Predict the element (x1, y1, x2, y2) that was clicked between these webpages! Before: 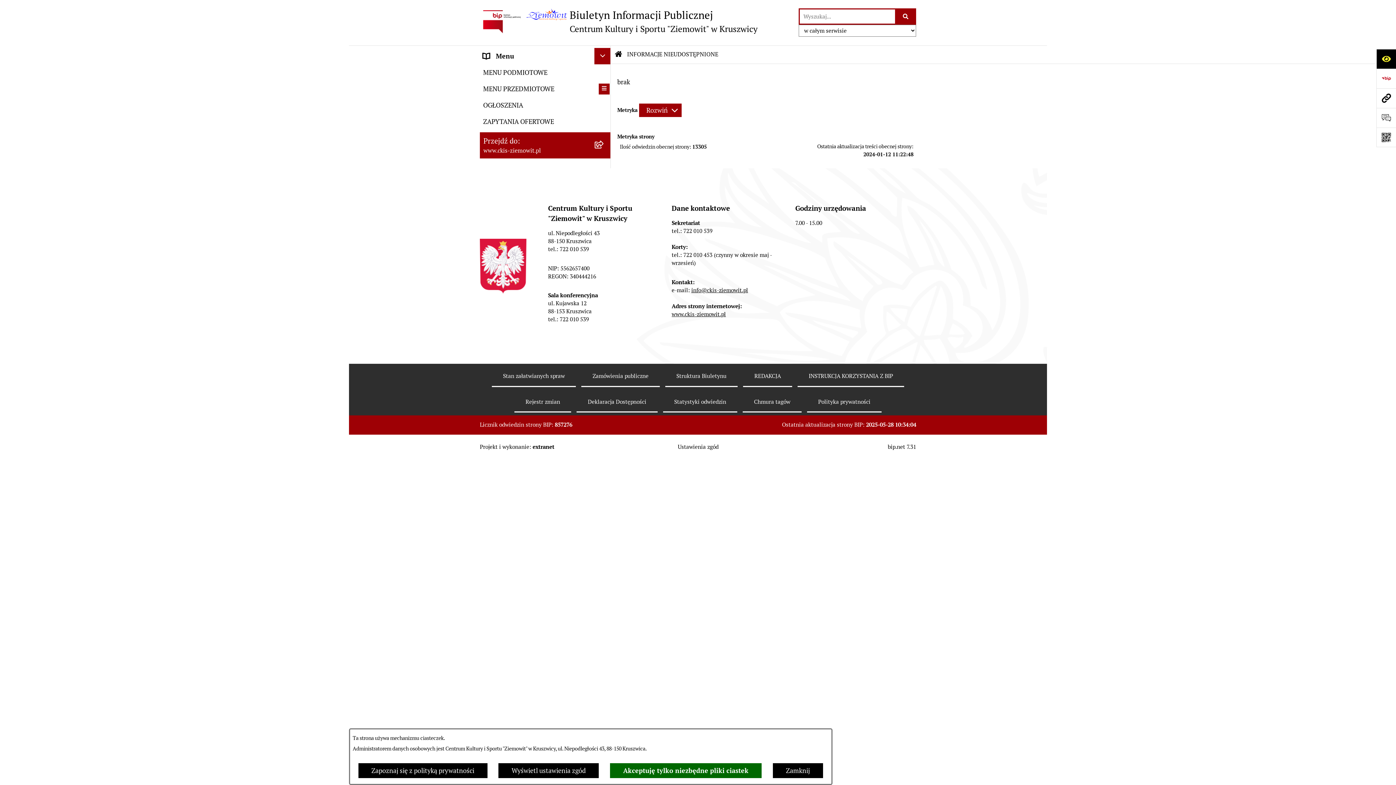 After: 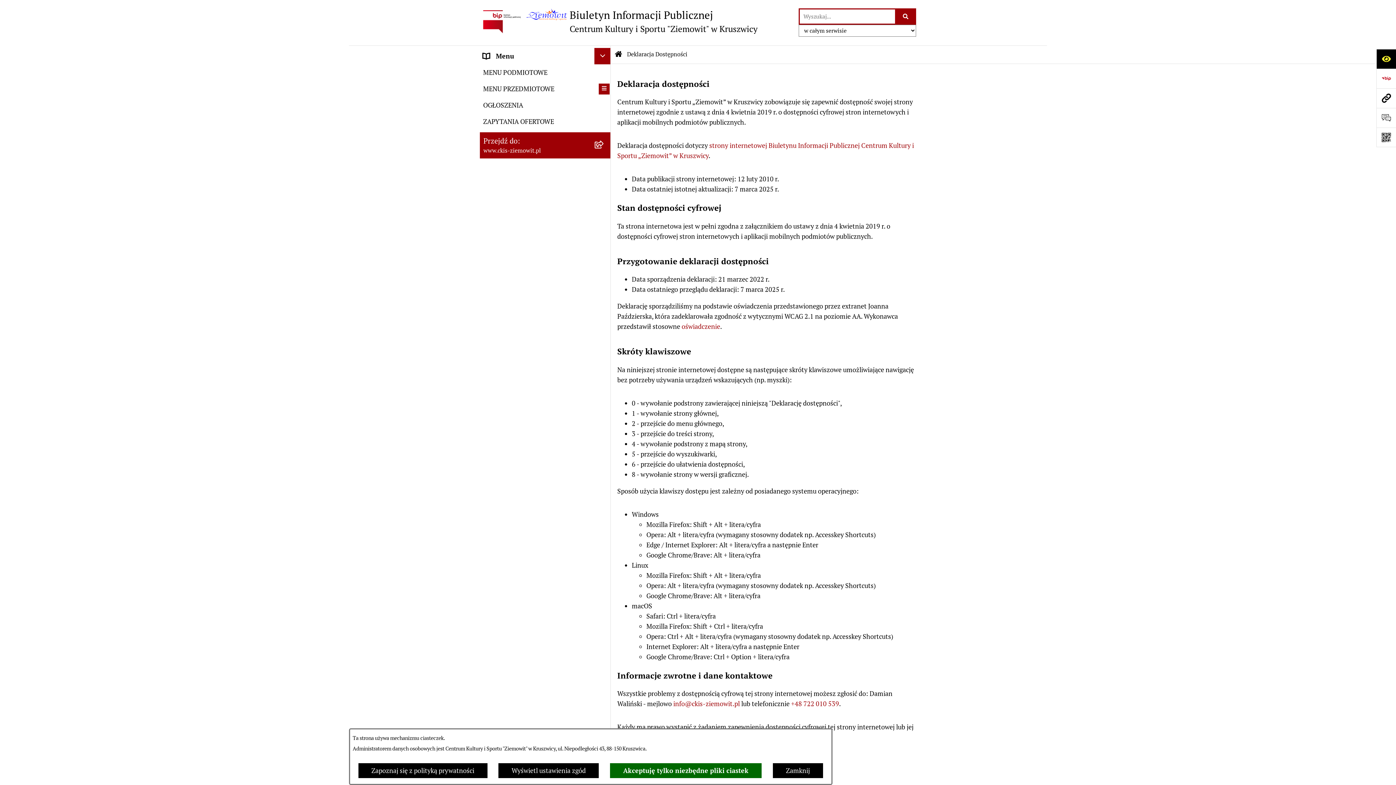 Action: label: Deklaracja Dostępności bbox: (576, 392, 657, 412)